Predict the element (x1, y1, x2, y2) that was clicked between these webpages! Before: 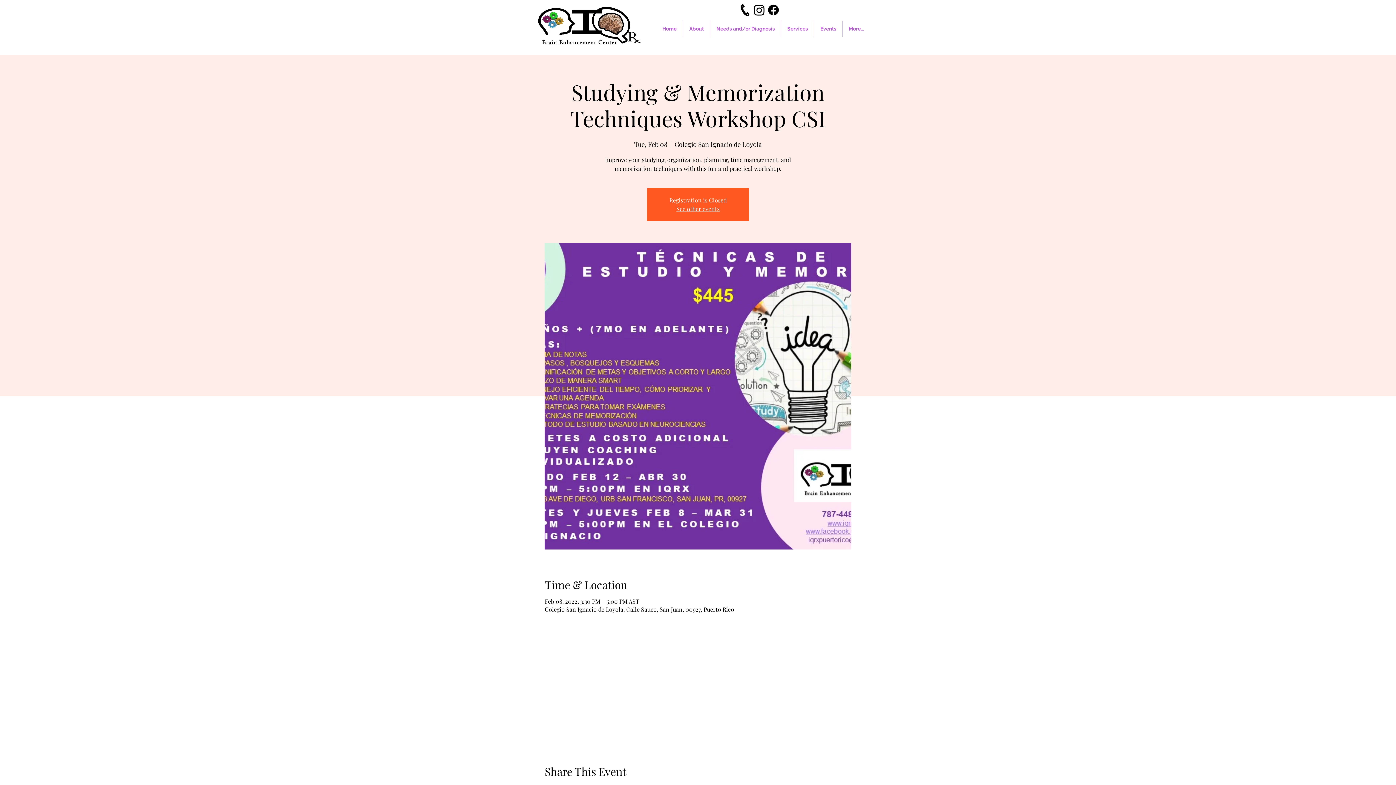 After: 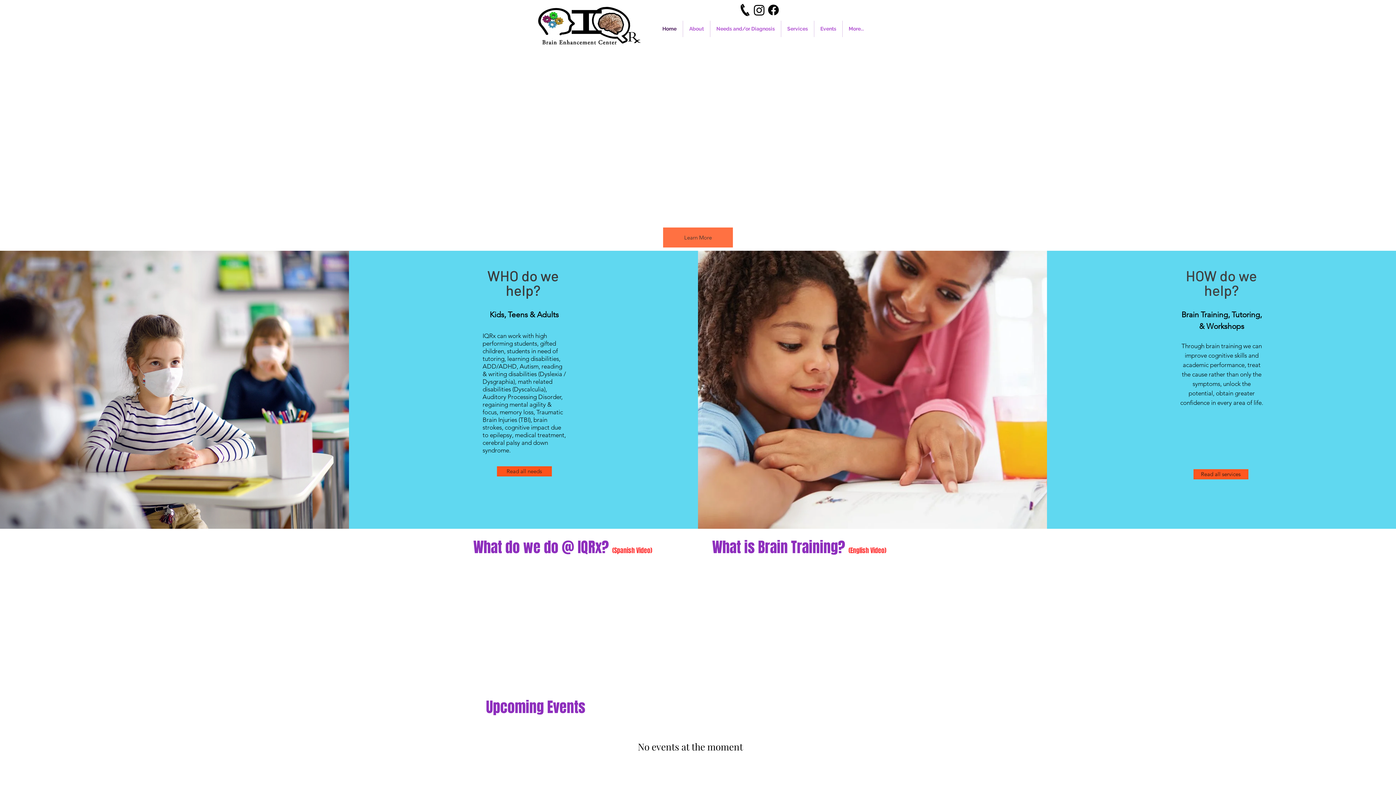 Action: label: Home bbox: (656, 20, 682, 37)